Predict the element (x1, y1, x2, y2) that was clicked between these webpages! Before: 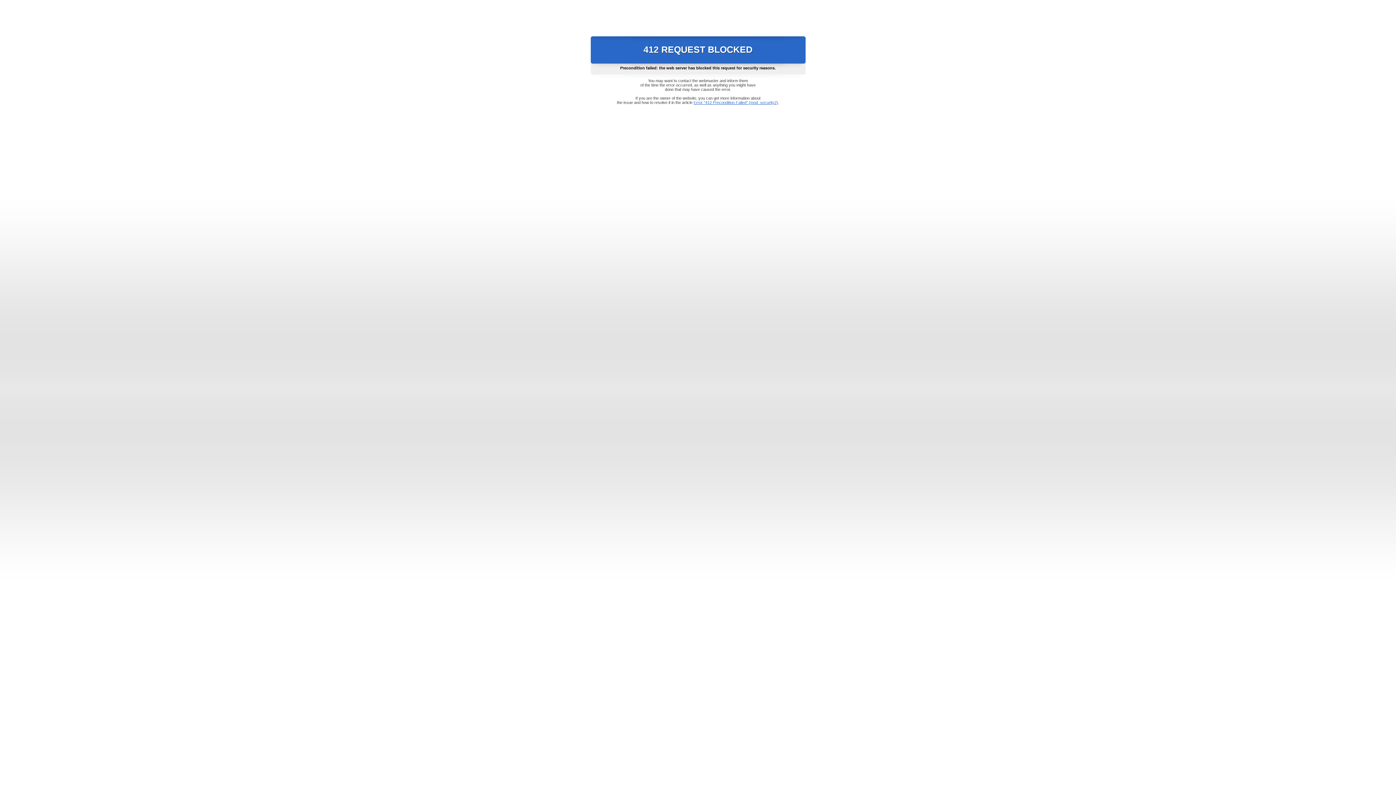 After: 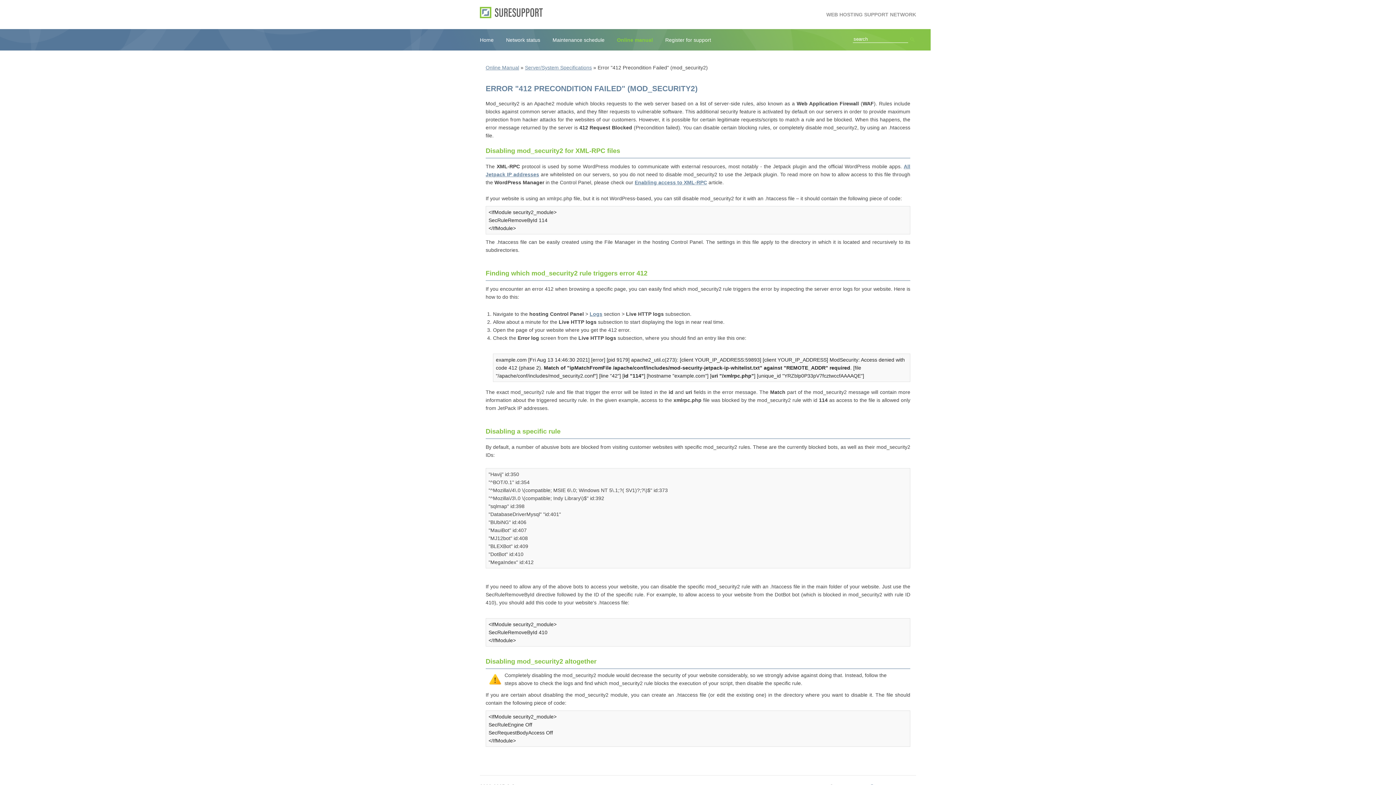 Action: label: Error "412 Precondition Failed" (mod_security2) bbox: (693, 100, 778, 104)